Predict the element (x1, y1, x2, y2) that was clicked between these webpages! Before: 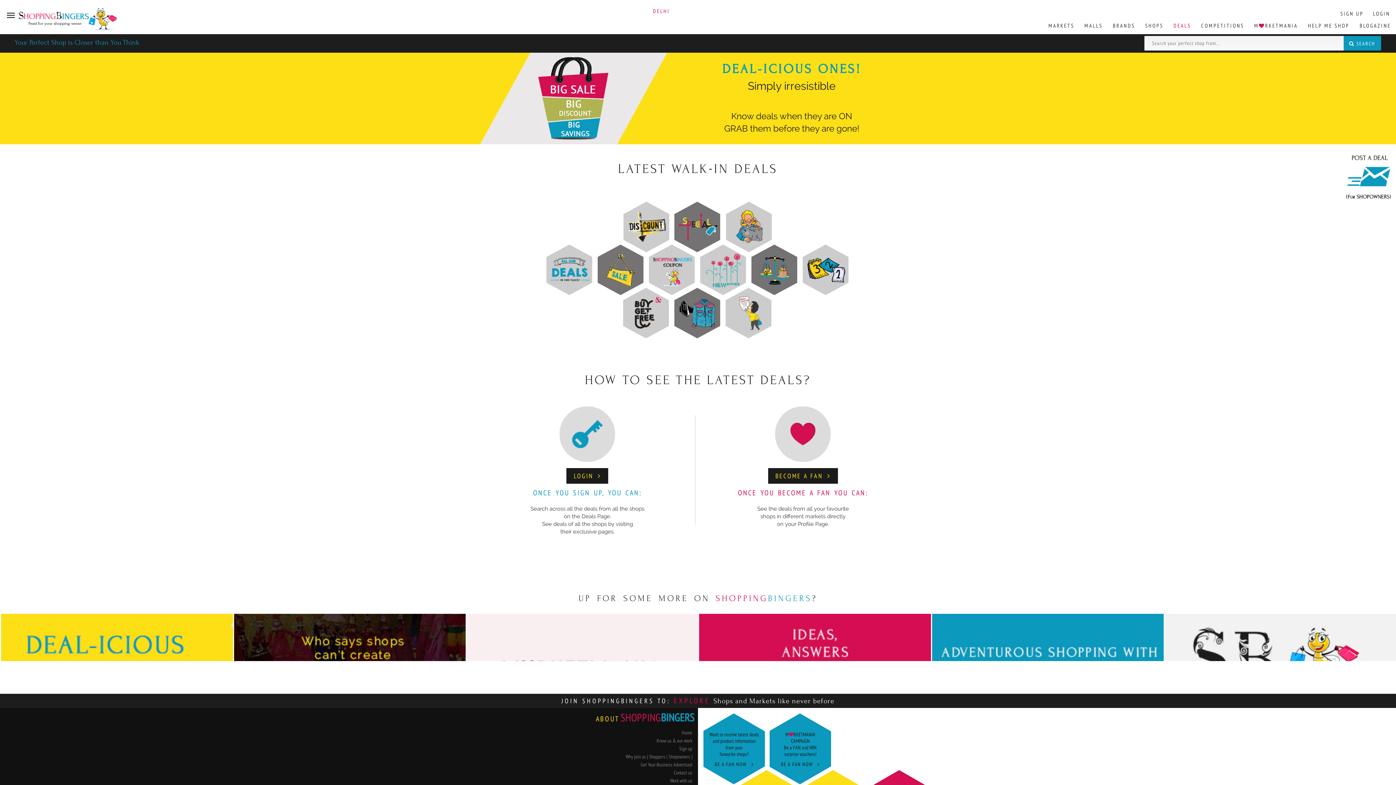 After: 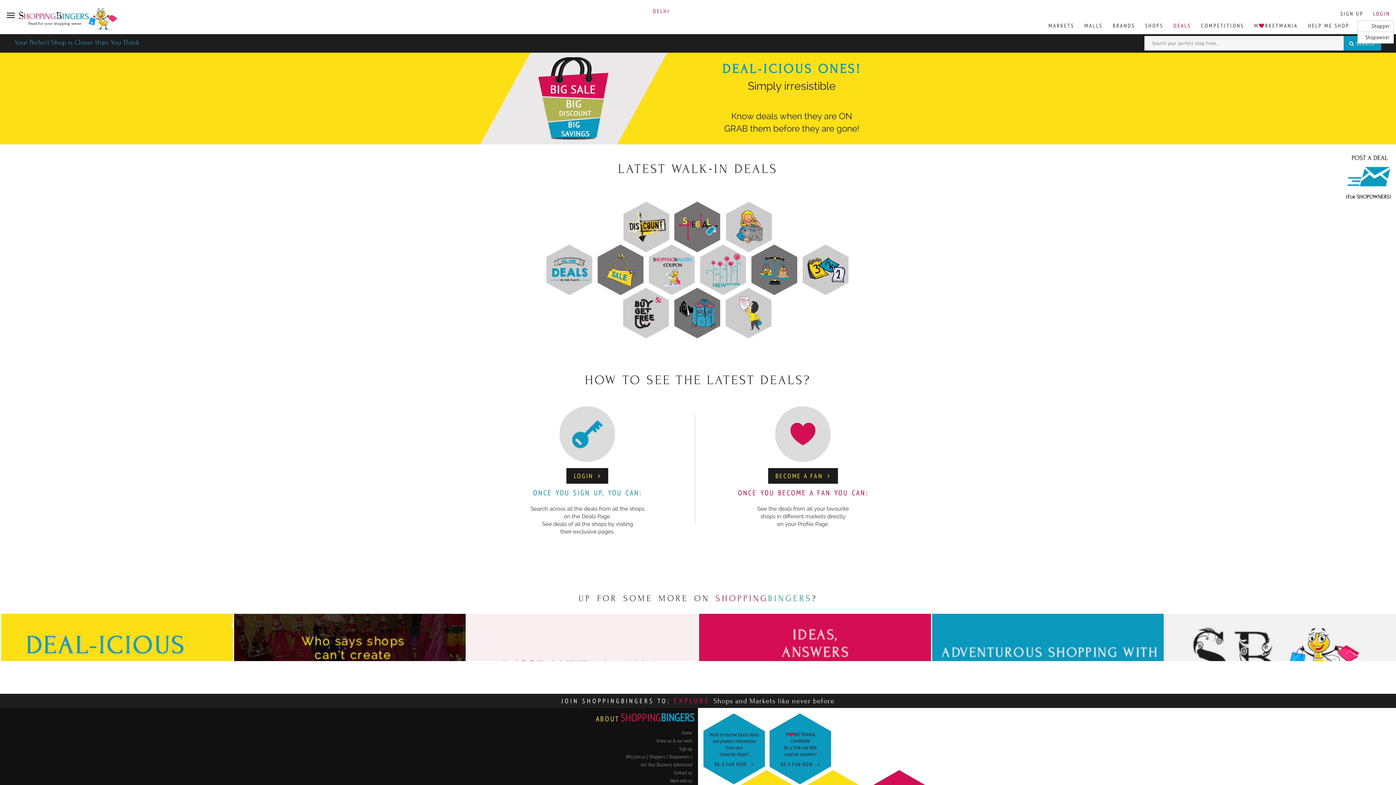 Action: label: LOGIN bbox: (1369, 9, 1394, 17)